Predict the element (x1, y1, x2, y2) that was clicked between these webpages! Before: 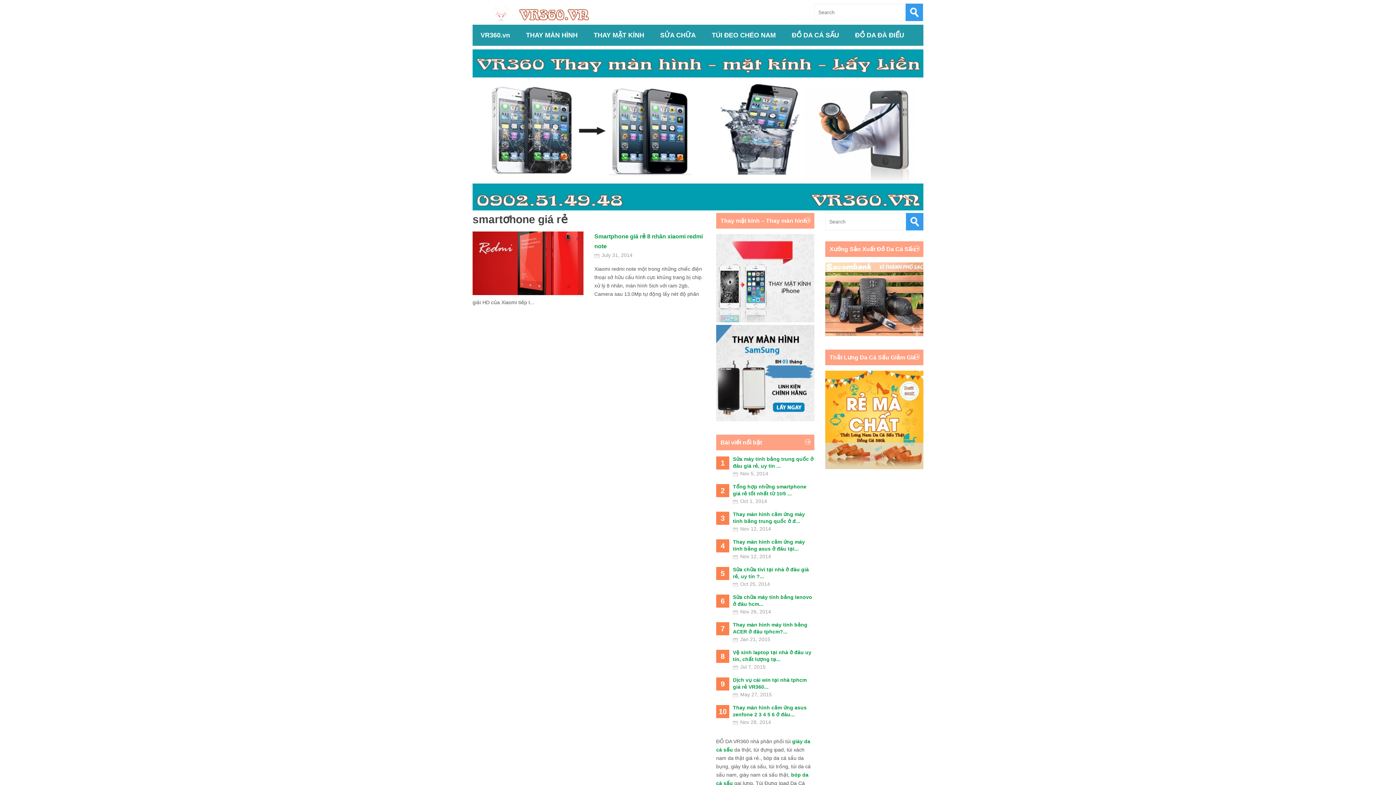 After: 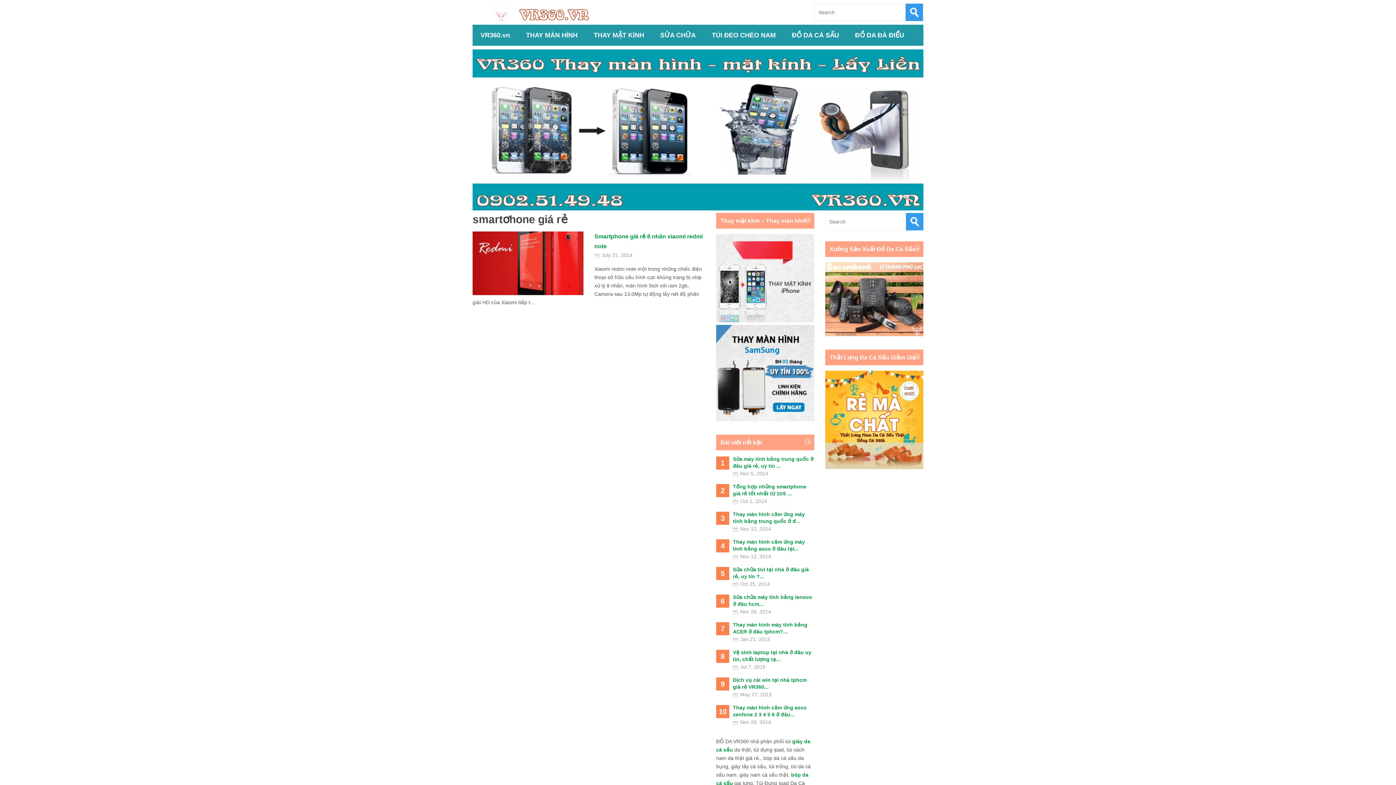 Action: bbox: (825, 464, 923, 470)